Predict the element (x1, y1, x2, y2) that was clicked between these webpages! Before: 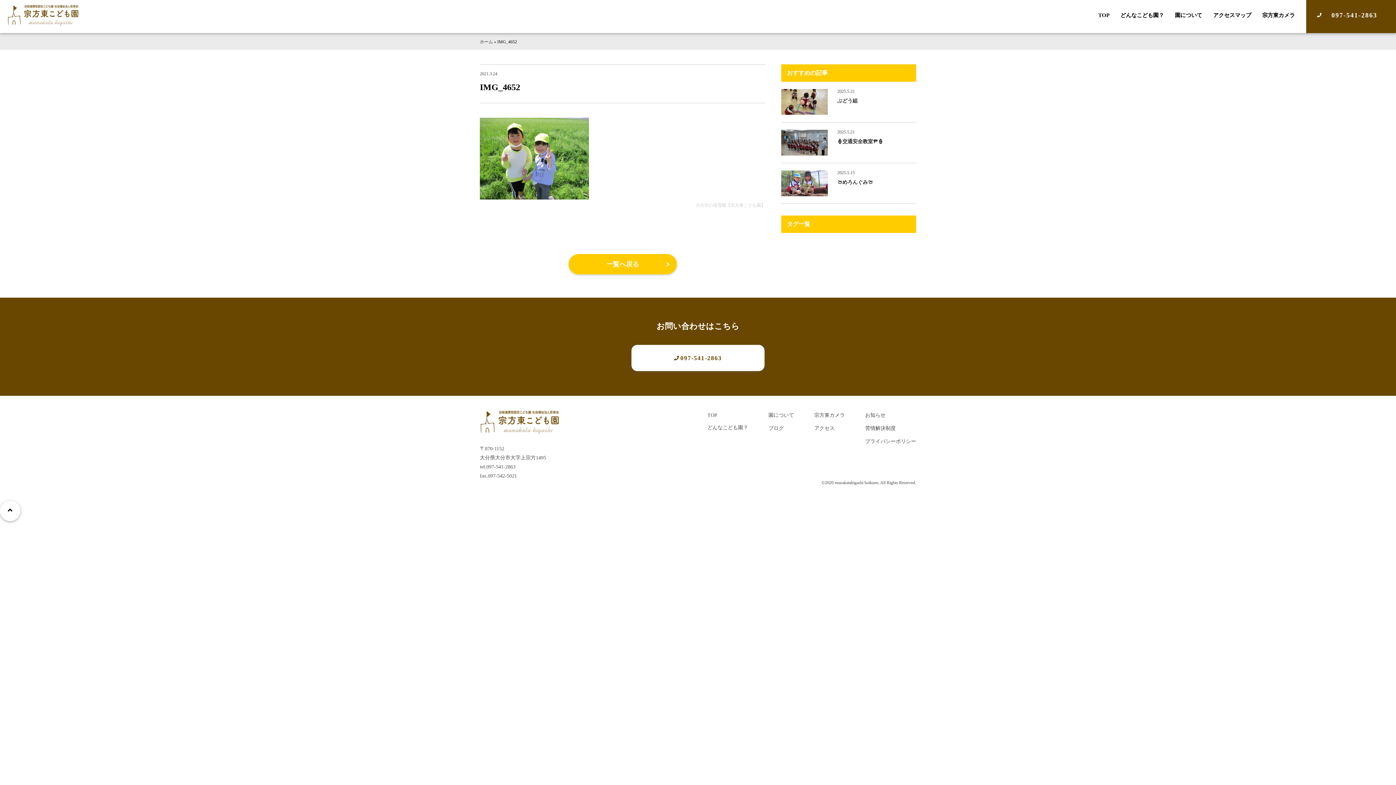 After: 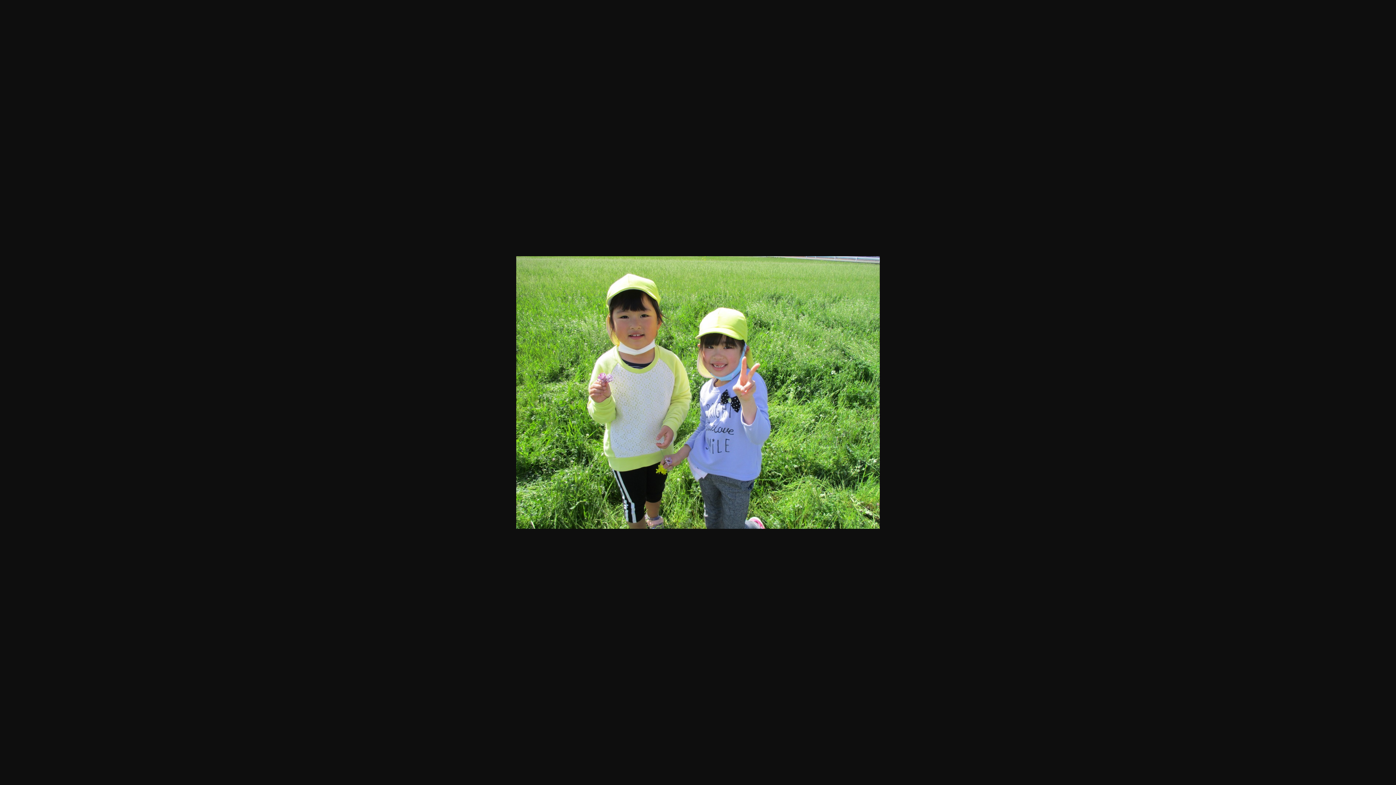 Action: bbox: (480, 117, 589, 203)